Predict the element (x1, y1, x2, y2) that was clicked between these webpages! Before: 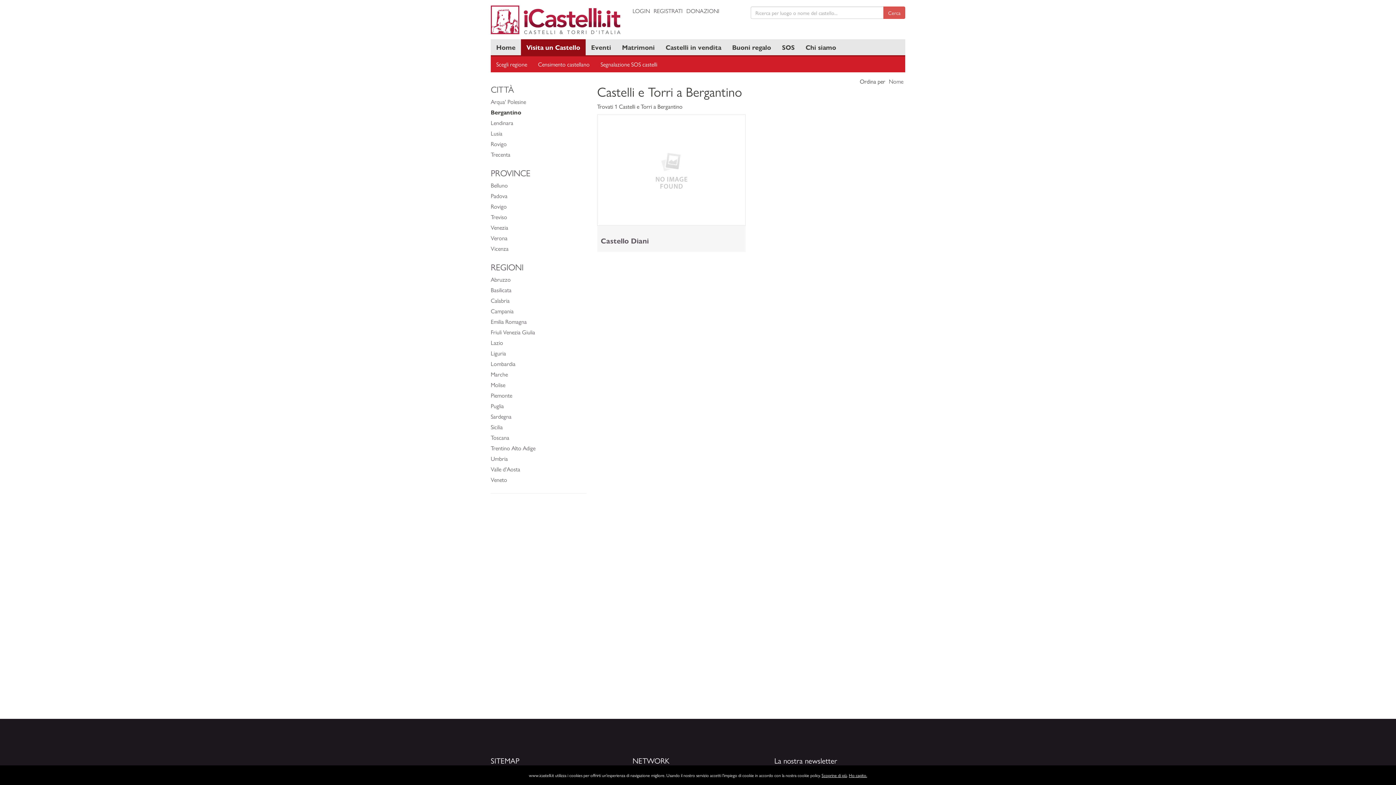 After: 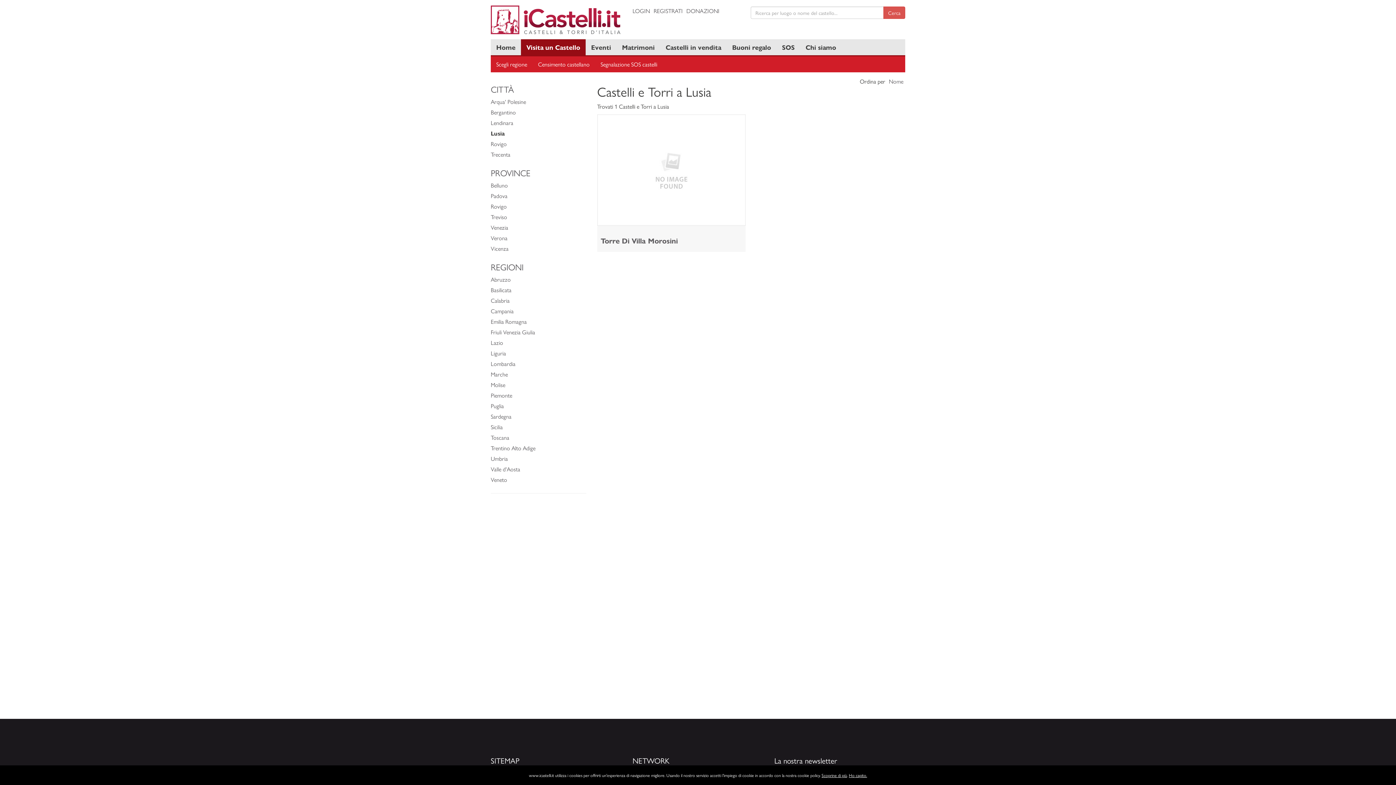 Action: label: Lusia bbox: (490, 129, 502, 137)